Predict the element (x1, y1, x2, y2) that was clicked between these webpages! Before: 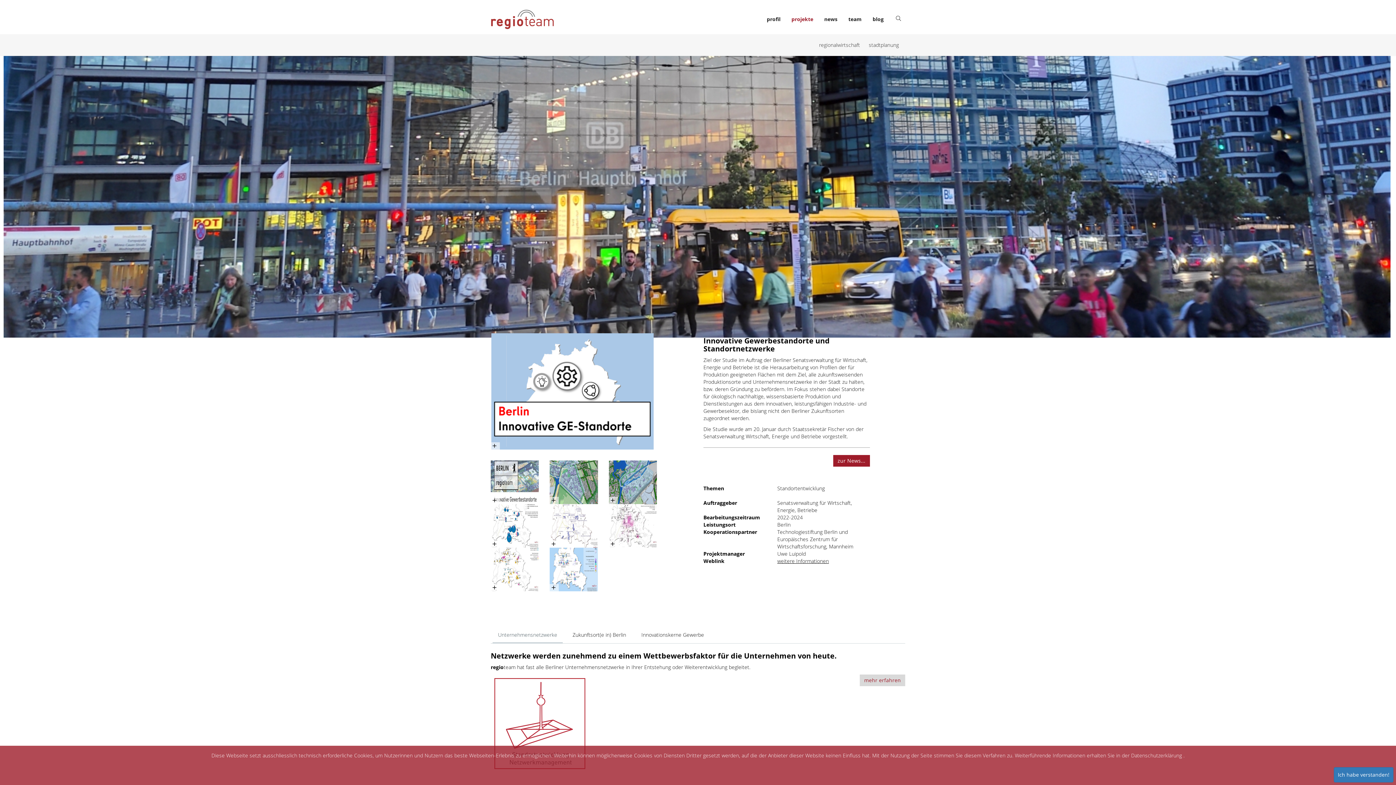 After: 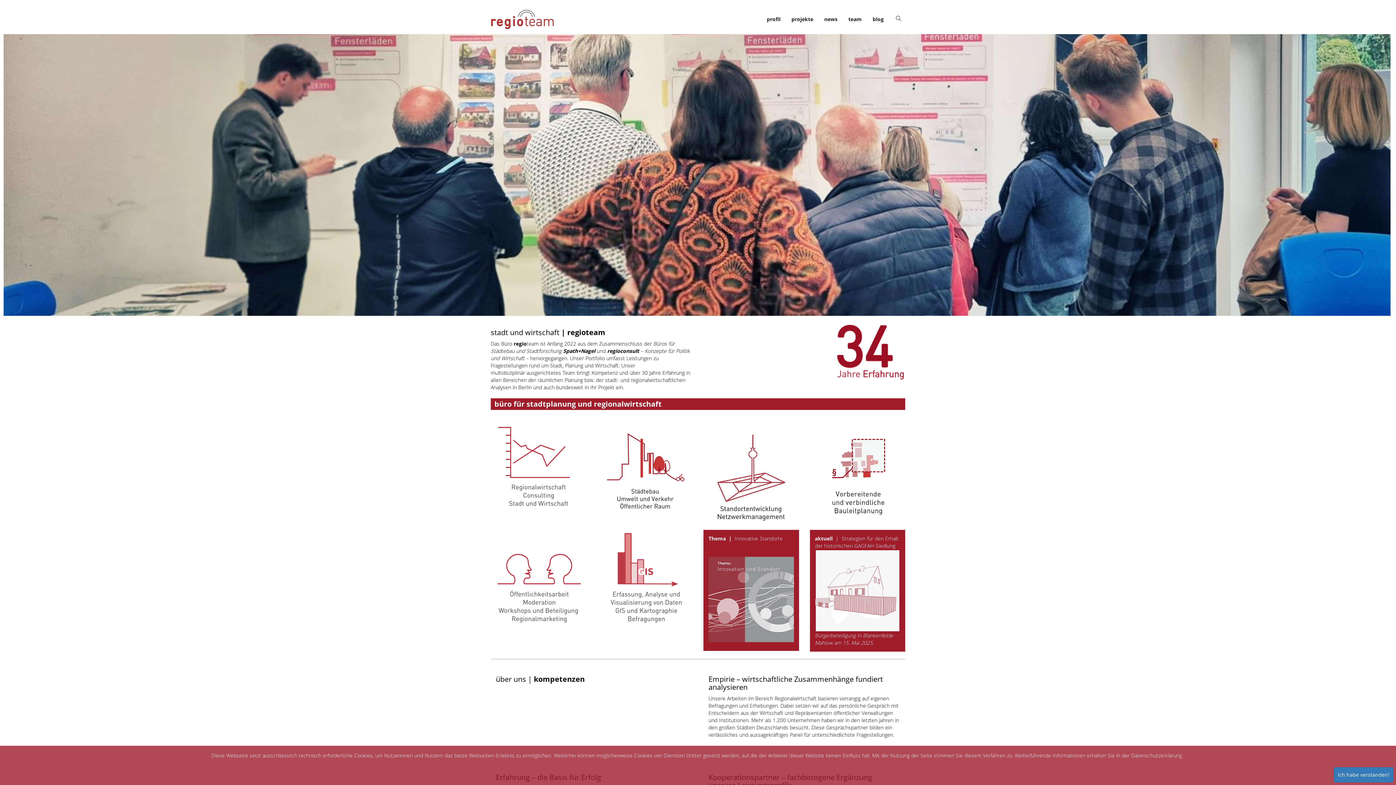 Action: bbox: (491, 4, 553, 22)